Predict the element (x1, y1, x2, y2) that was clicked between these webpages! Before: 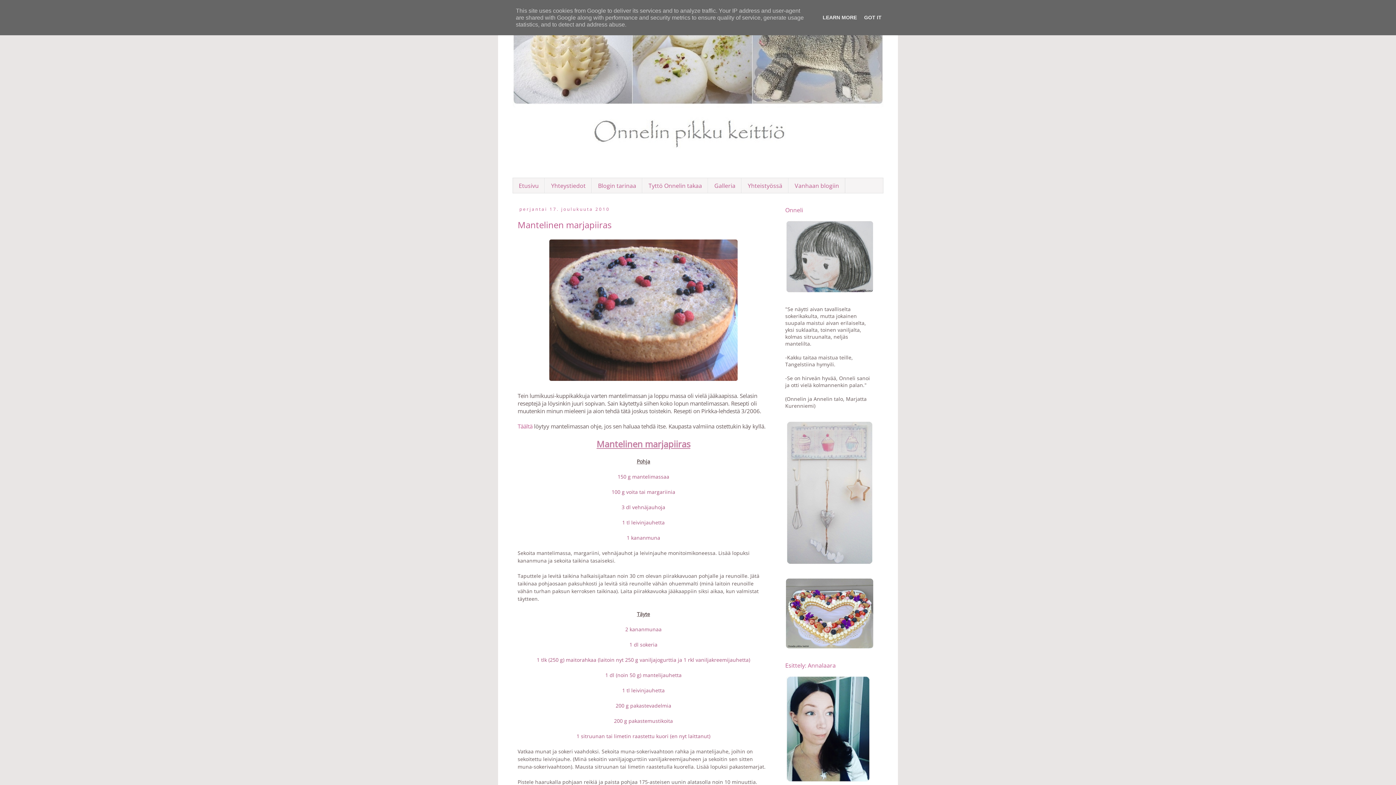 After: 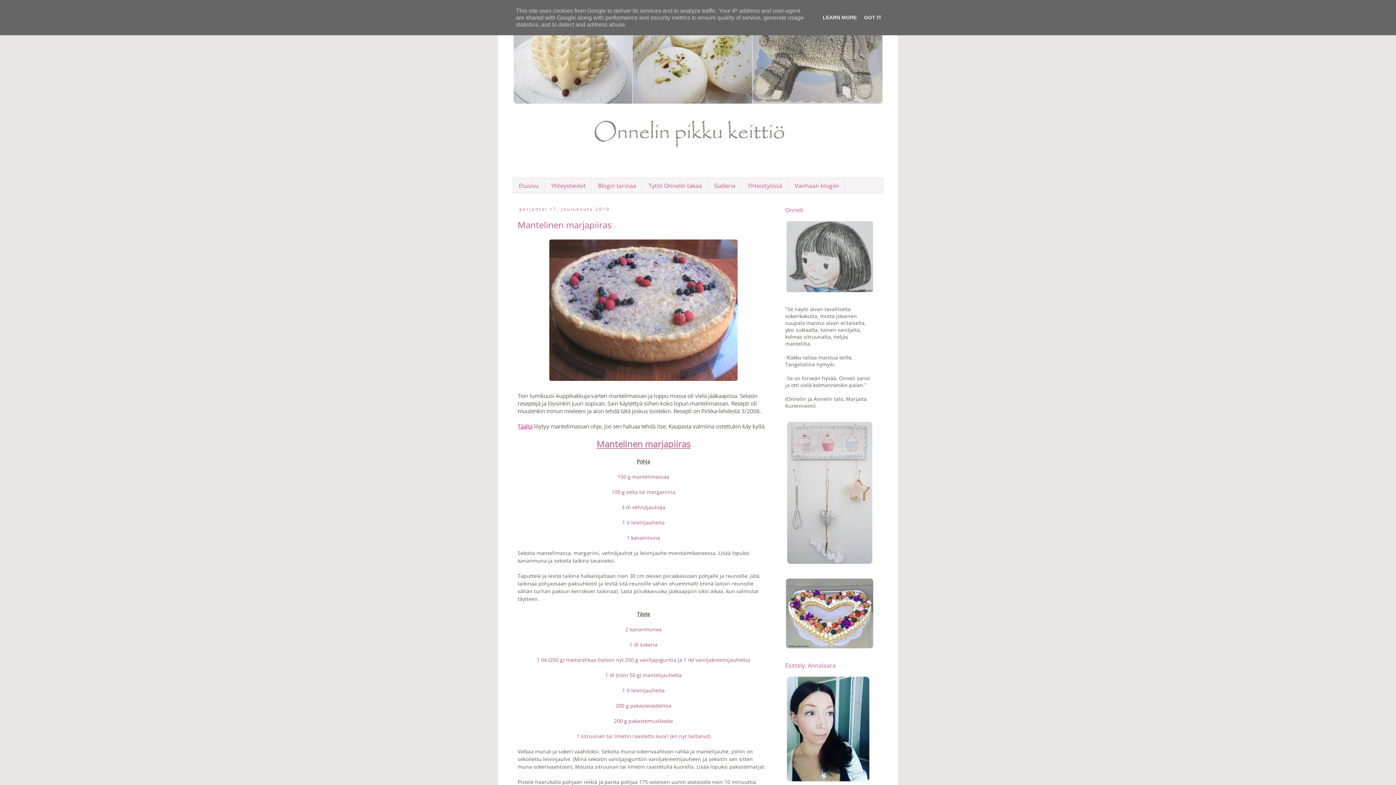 Action: label: Täältä bbox: (517, 422, 532, 430)